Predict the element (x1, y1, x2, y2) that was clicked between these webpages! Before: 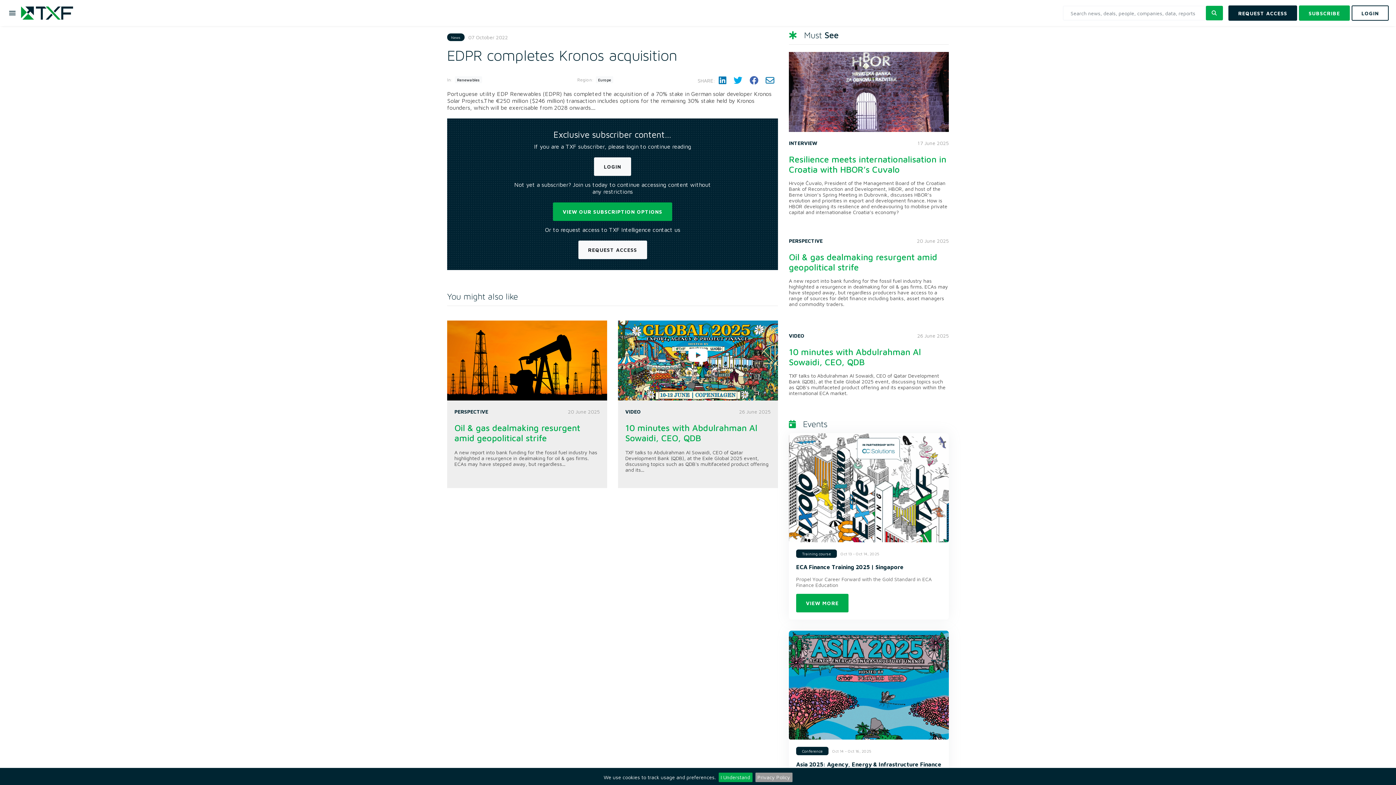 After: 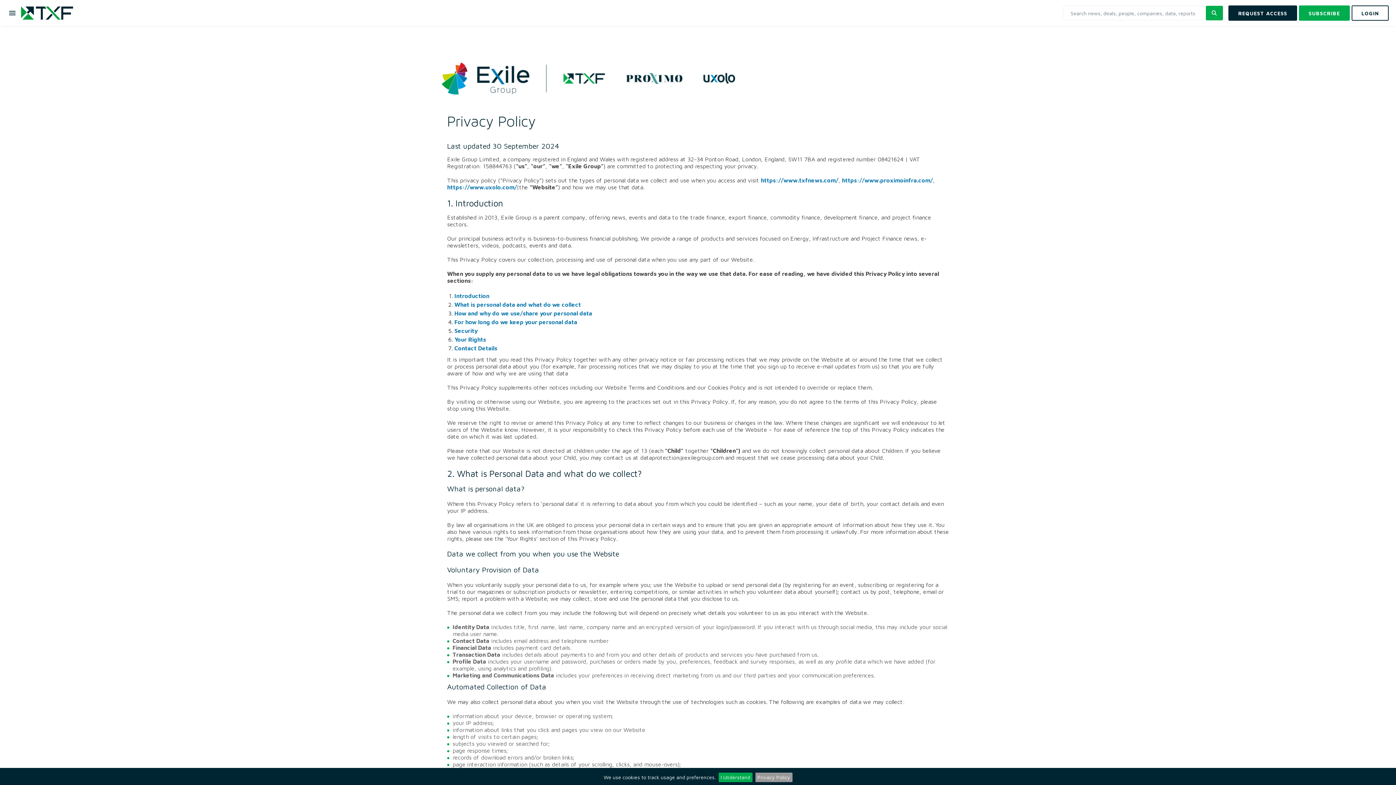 Action: bbox: (755, 773, 792, 782) label: Privacy Policy